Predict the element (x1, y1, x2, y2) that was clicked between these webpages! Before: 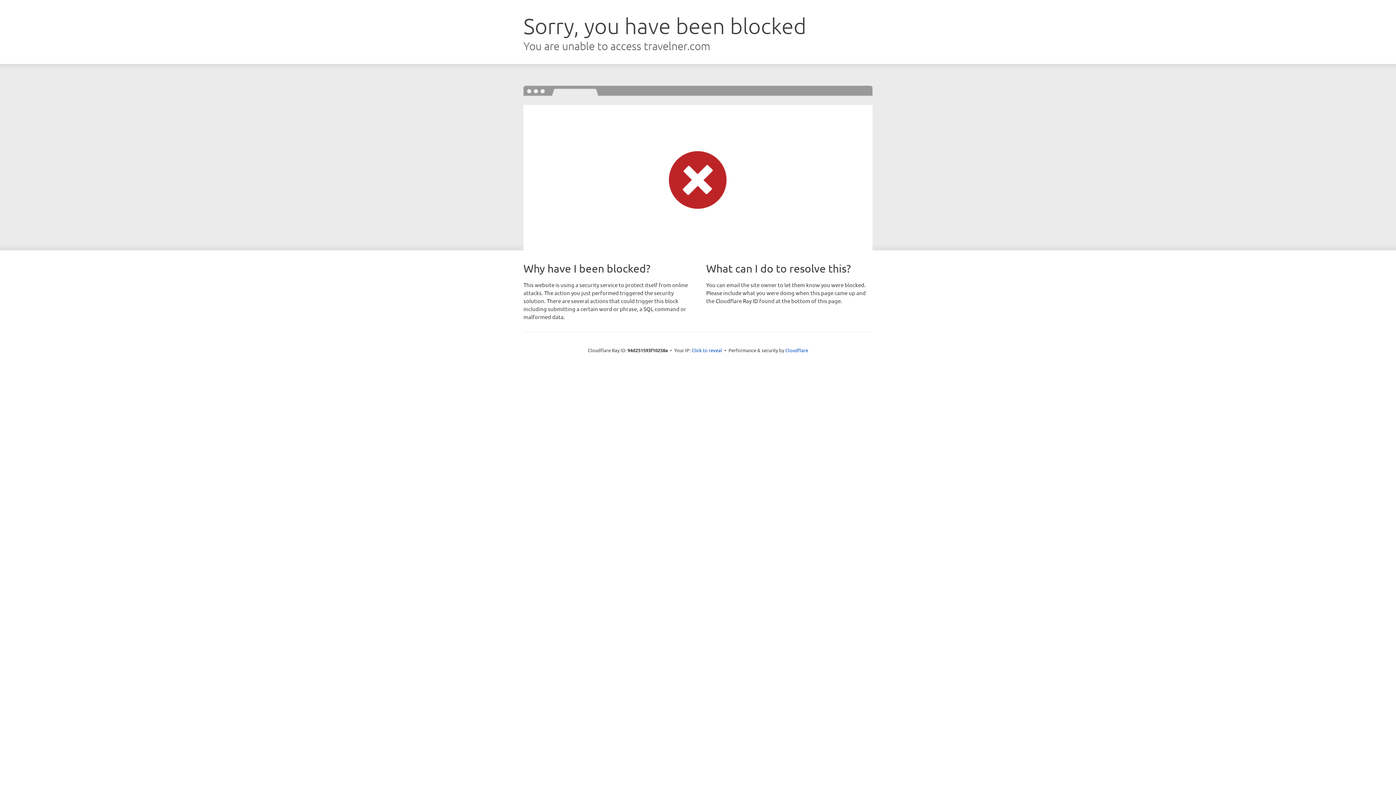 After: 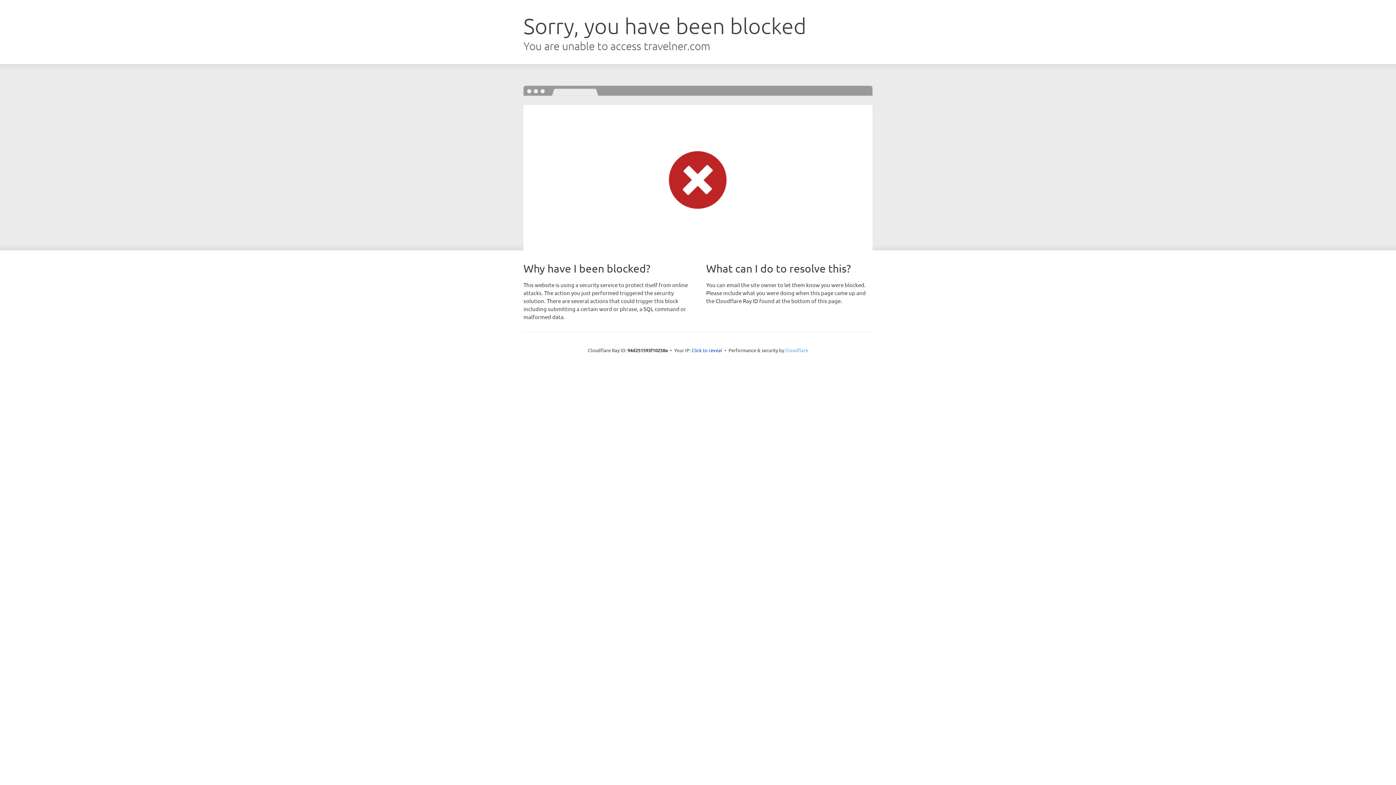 Action: bbox: (785, 347, 808, 353) label: Cloudflare